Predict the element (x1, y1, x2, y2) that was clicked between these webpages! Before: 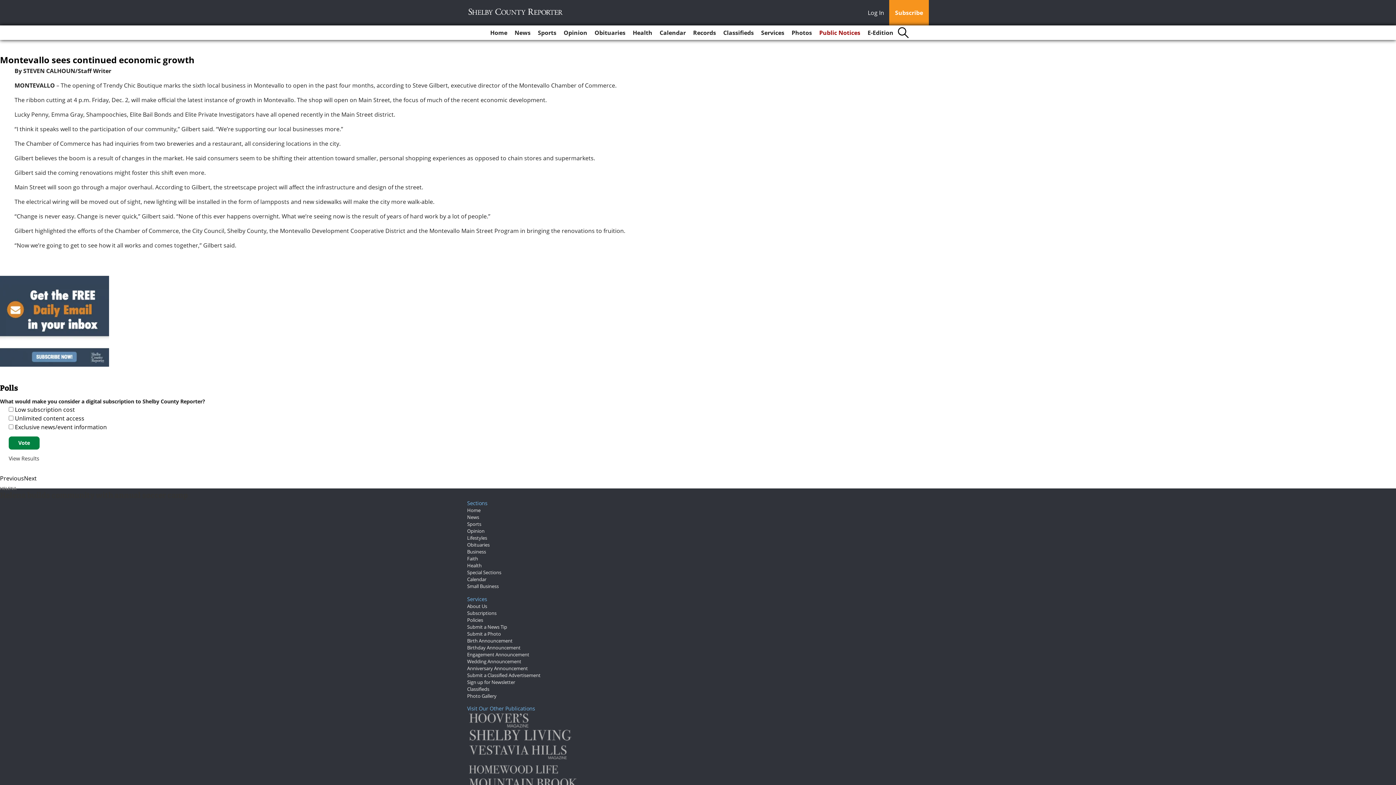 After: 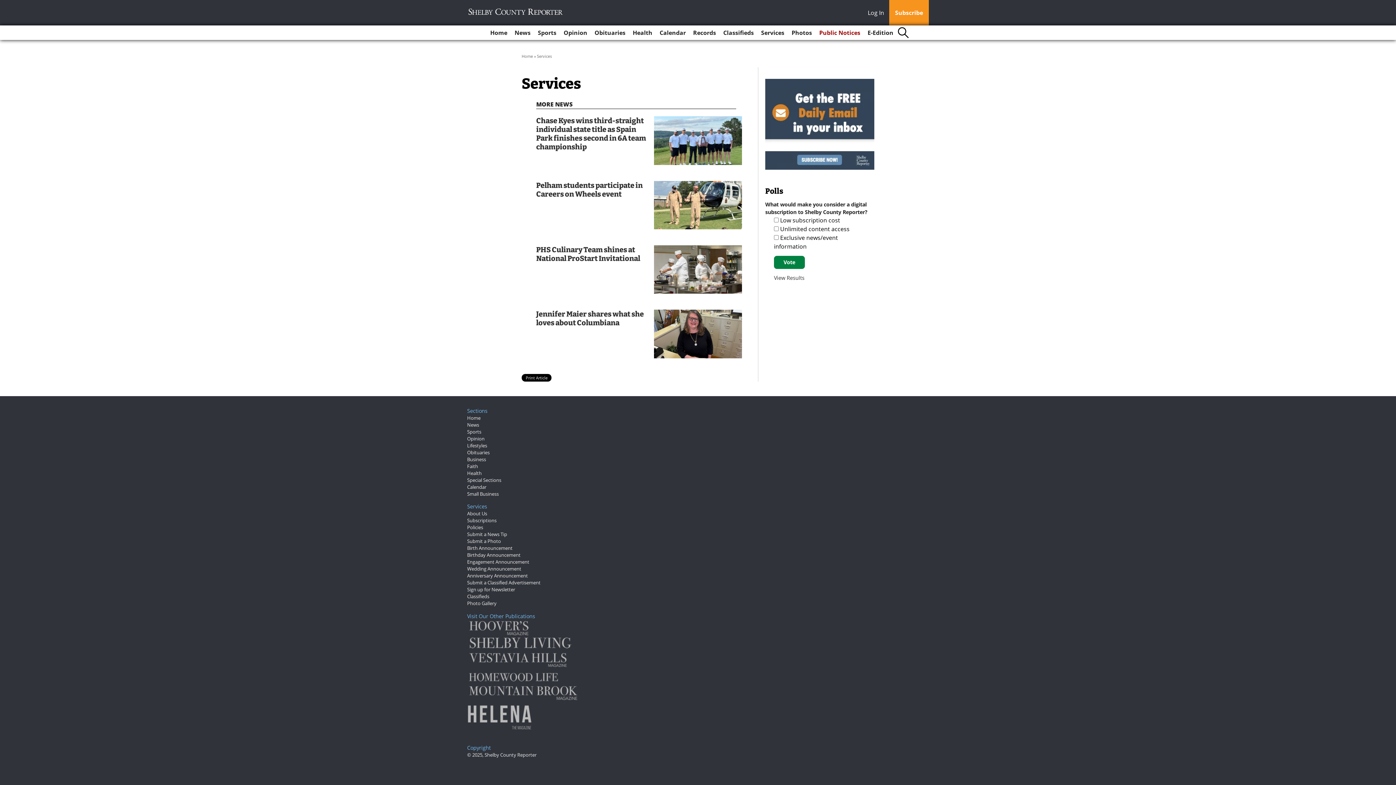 Action: label: Services bbox: (758, 25, 787, 40)